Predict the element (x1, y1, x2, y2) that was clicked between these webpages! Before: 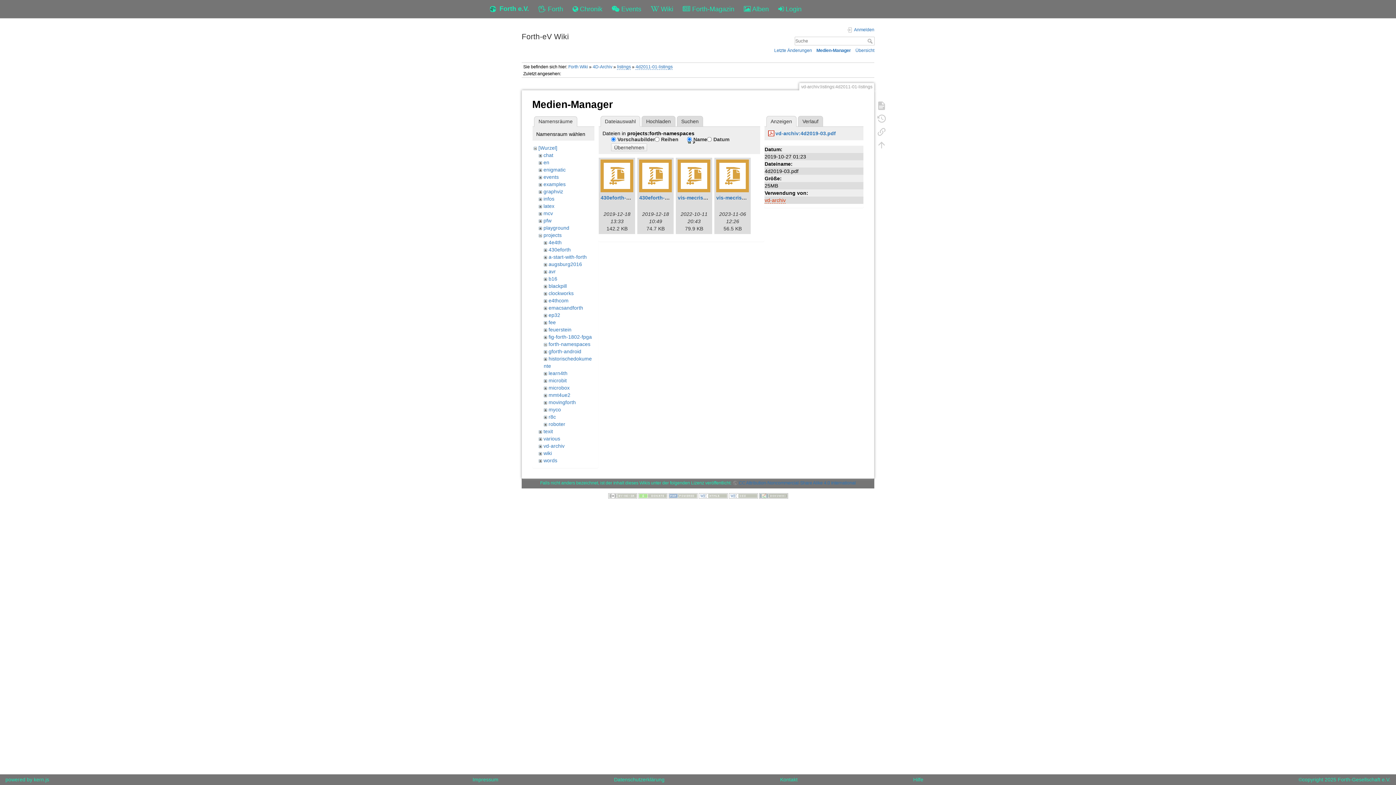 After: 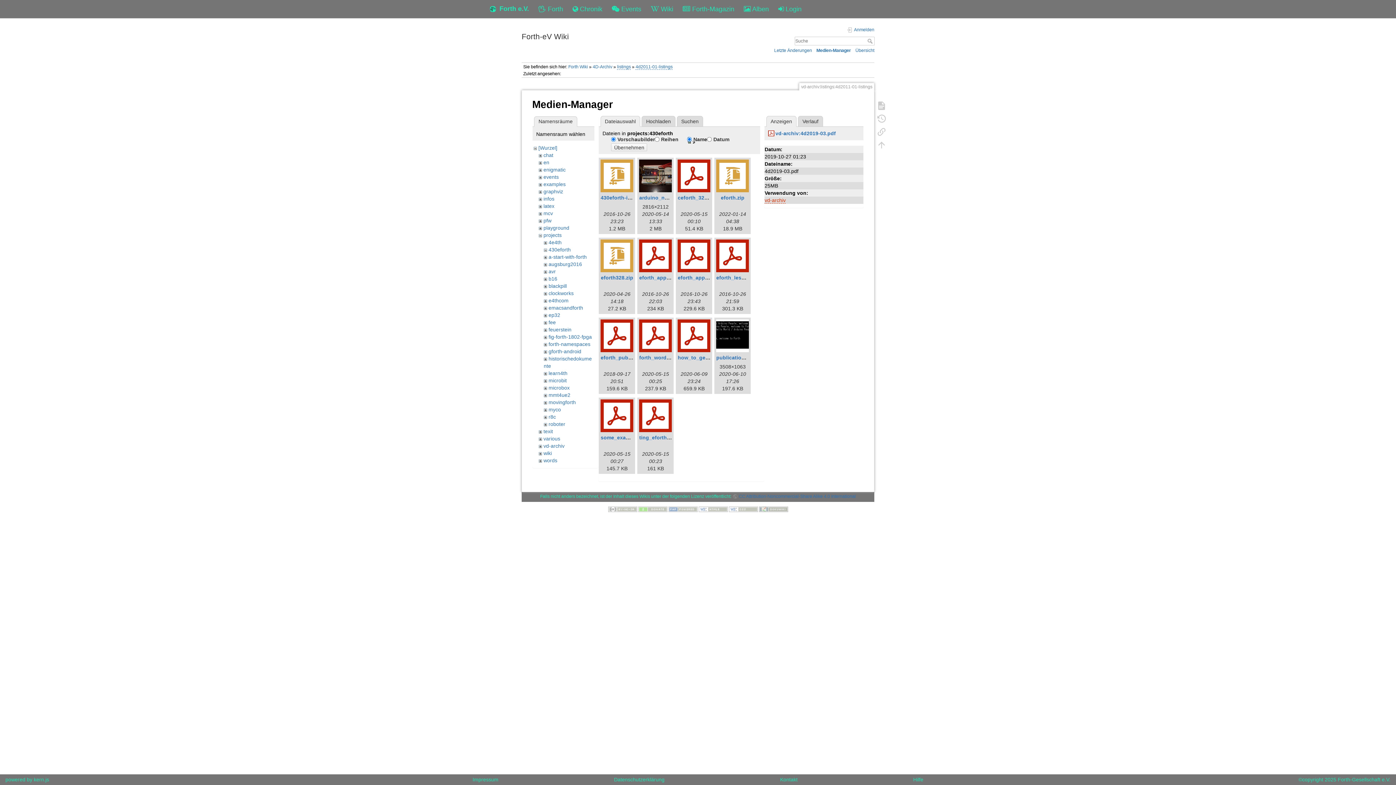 Action: label: 430eforth bbox: (548, 246, 570, 252)